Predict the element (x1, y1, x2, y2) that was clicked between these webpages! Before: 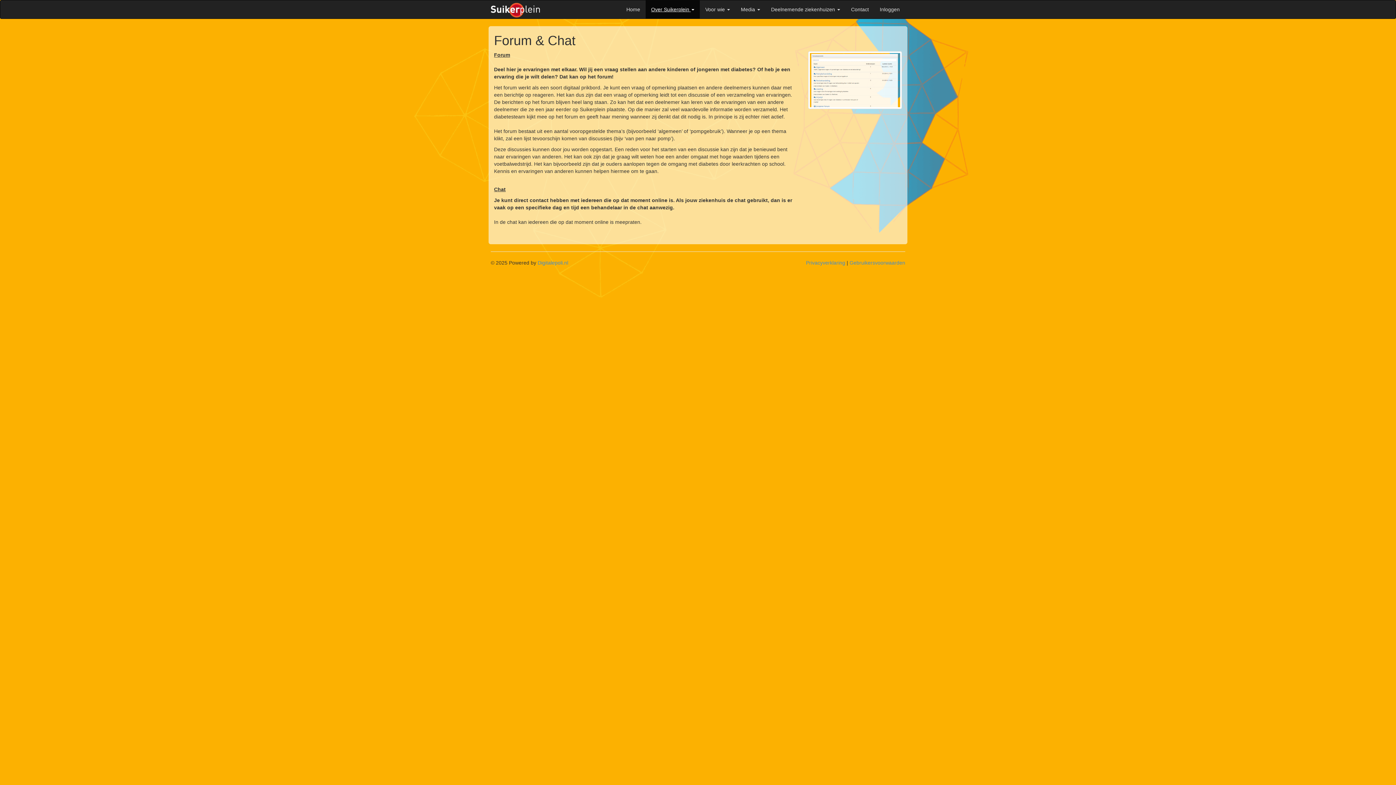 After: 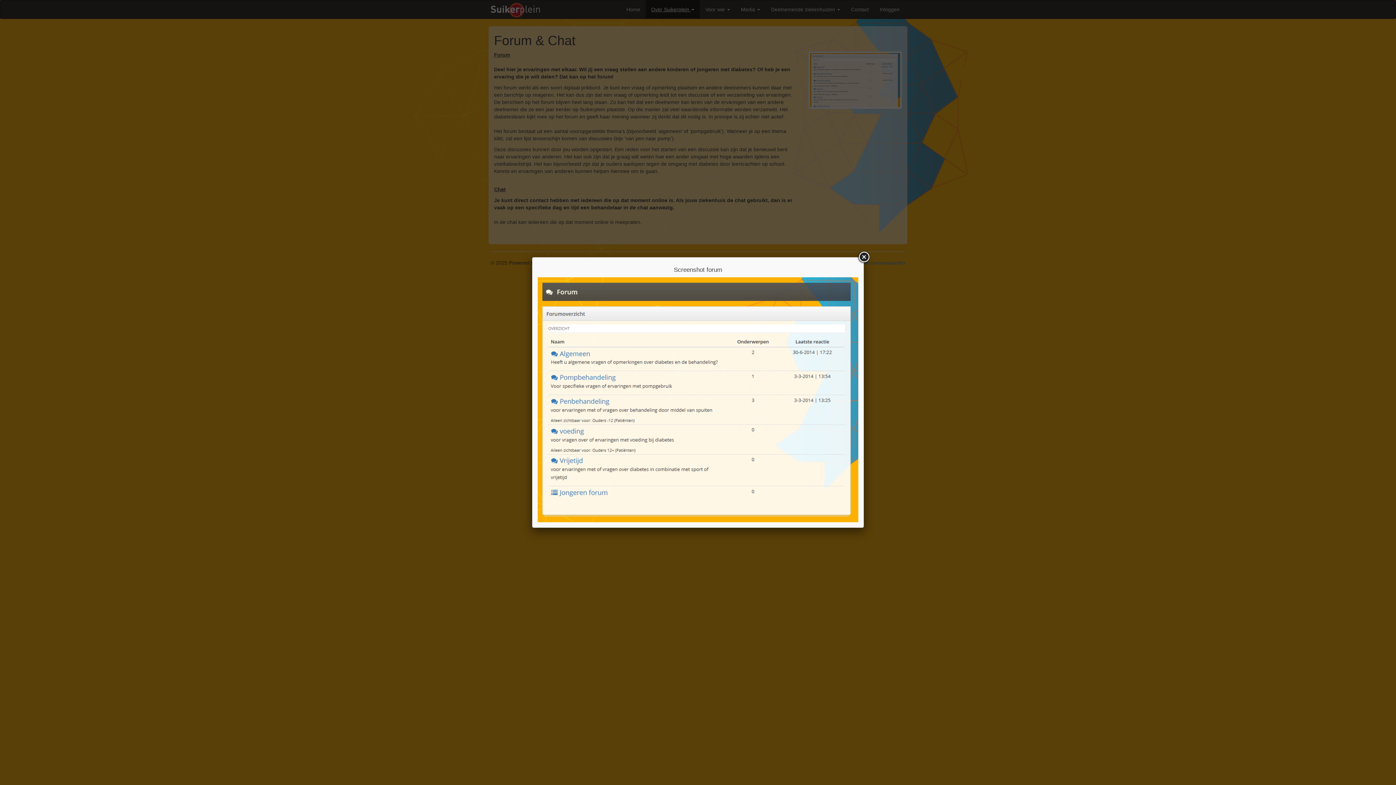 Action: bbox: (808, 106, 902, 111)